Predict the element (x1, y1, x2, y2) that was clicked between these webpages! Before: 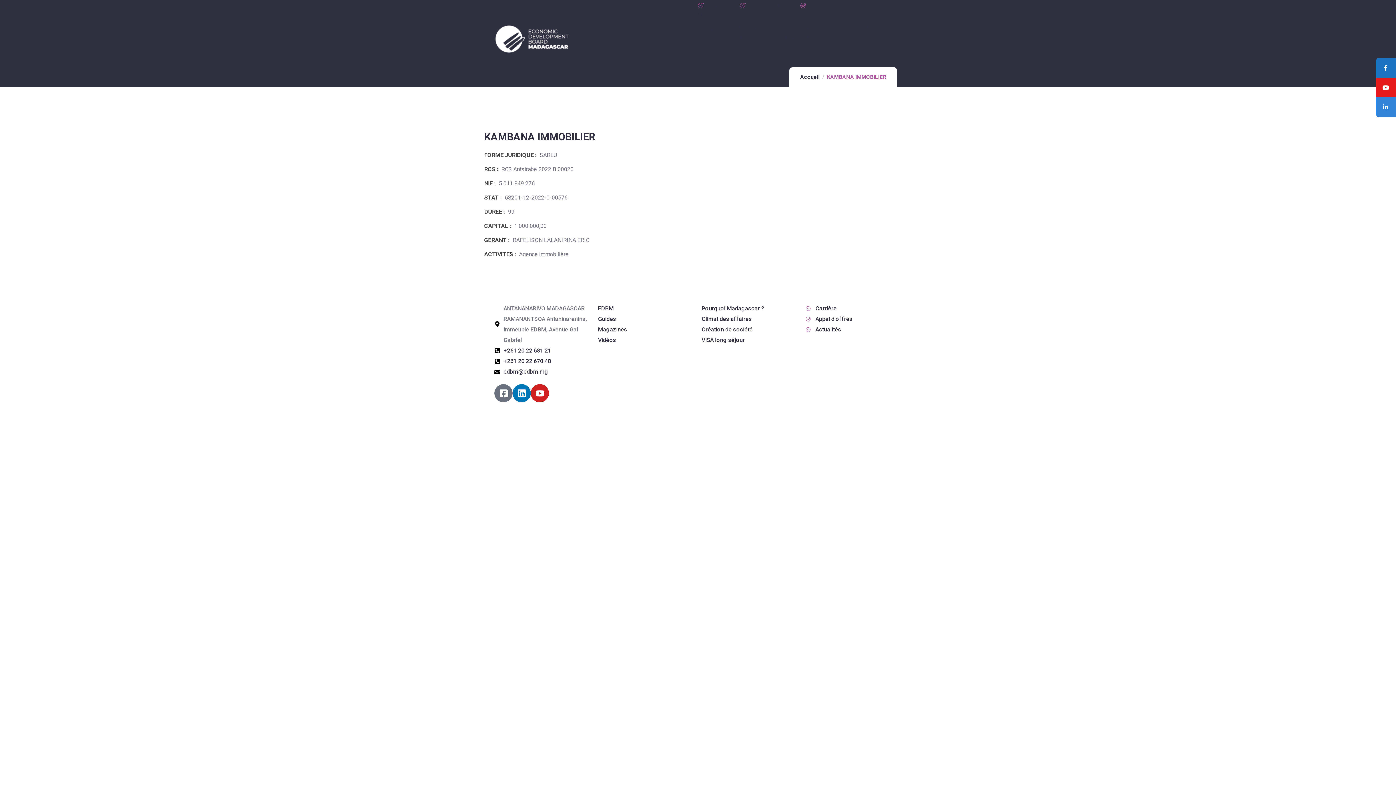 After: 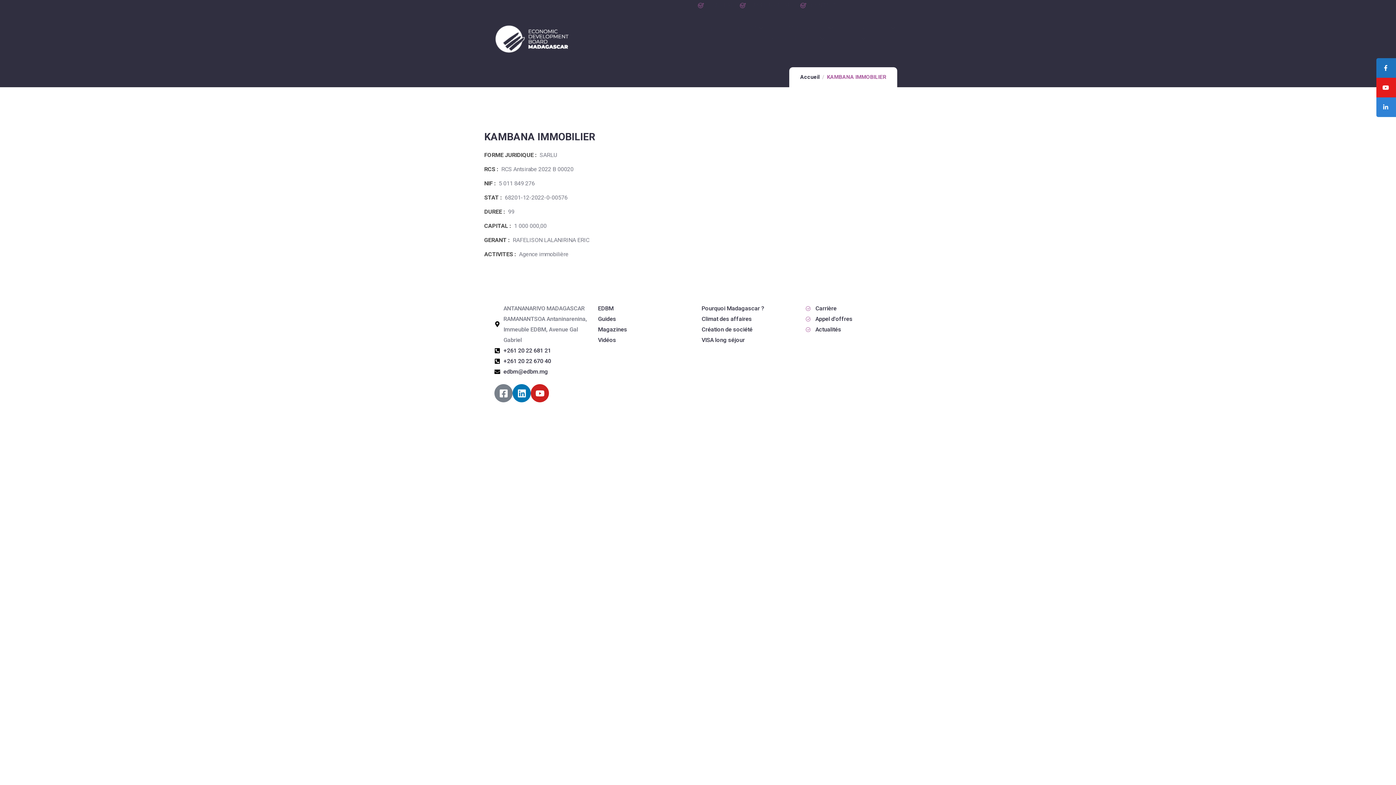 Action: bbox: (494, 384, 512, 402) label: Facebook-square